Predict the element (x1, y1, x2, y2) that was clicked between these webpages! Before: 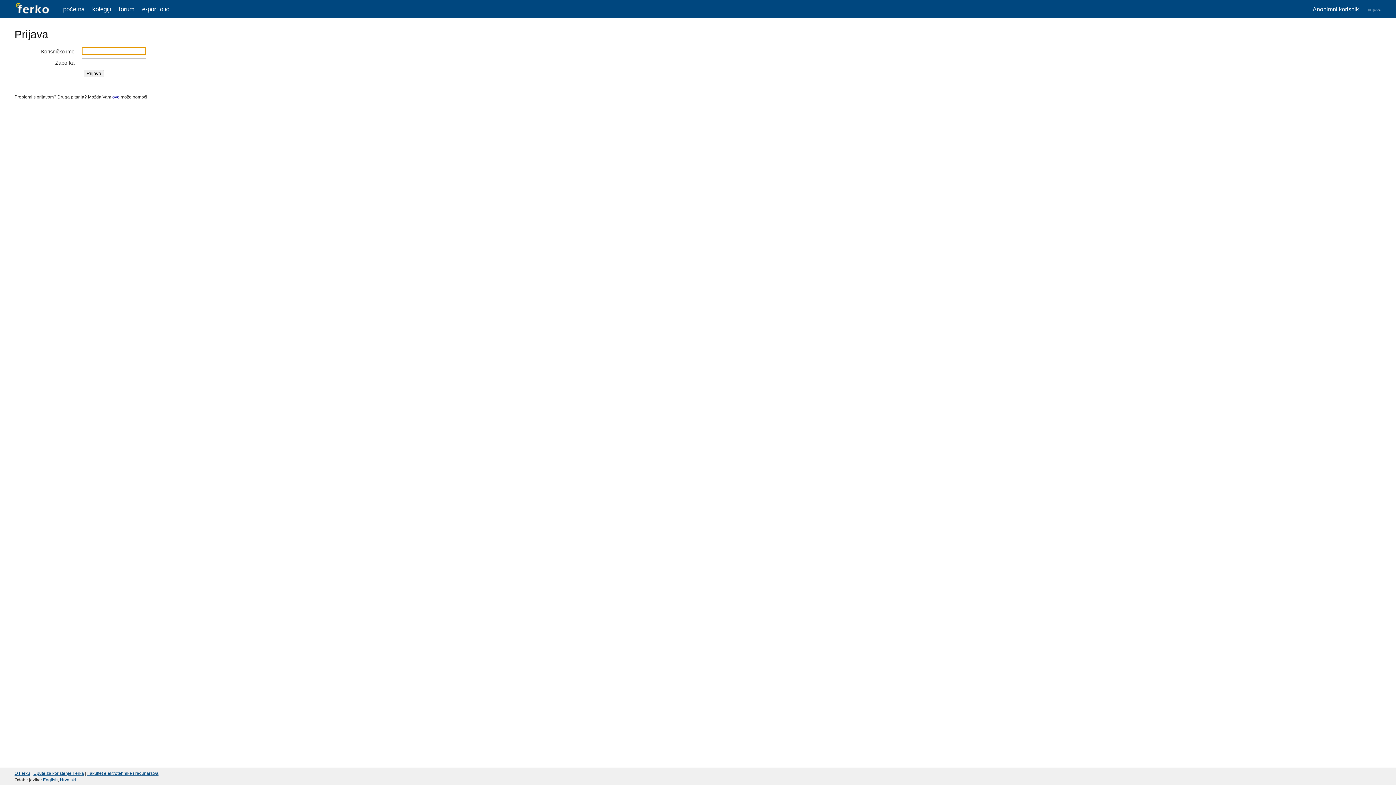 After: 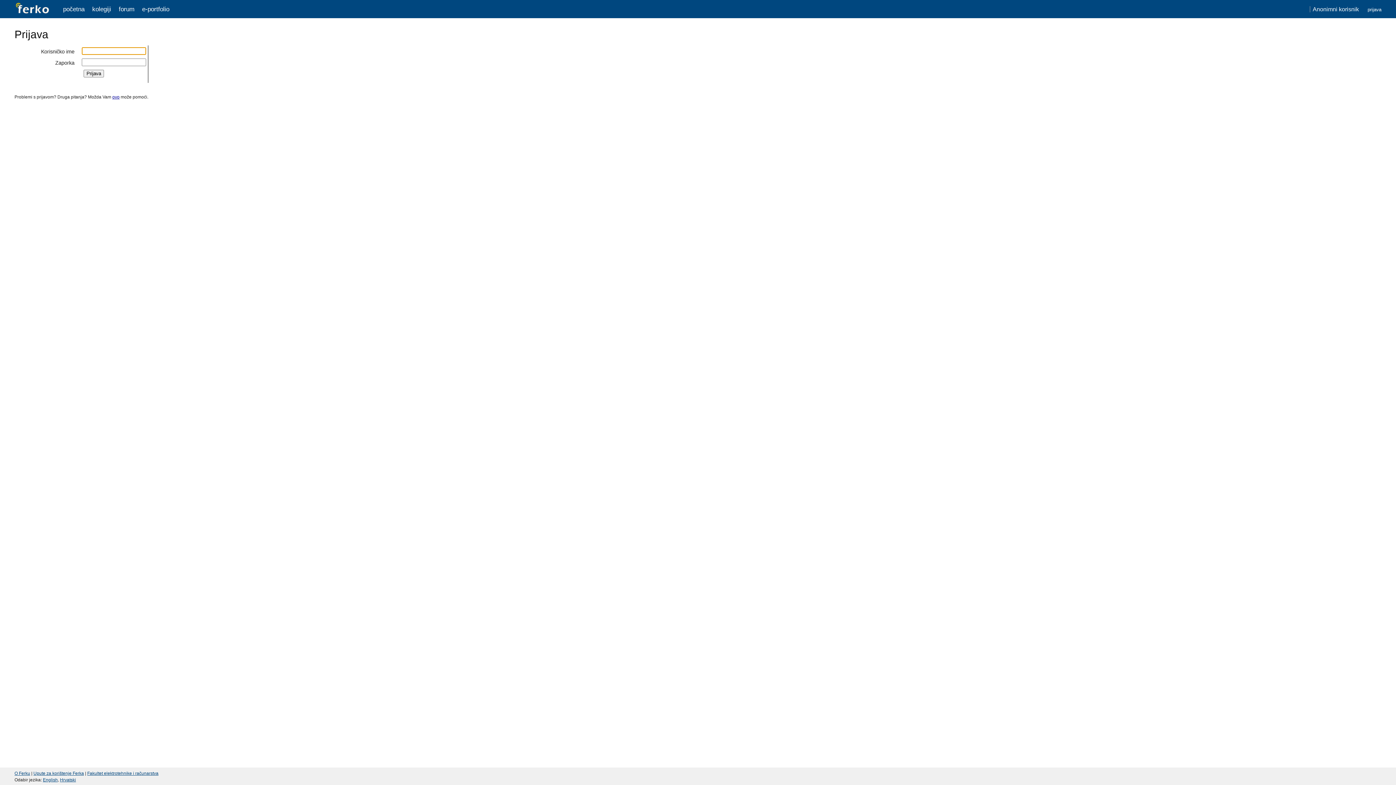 Action: label: Hrvatski bbox: (60, 777, 76, 782)